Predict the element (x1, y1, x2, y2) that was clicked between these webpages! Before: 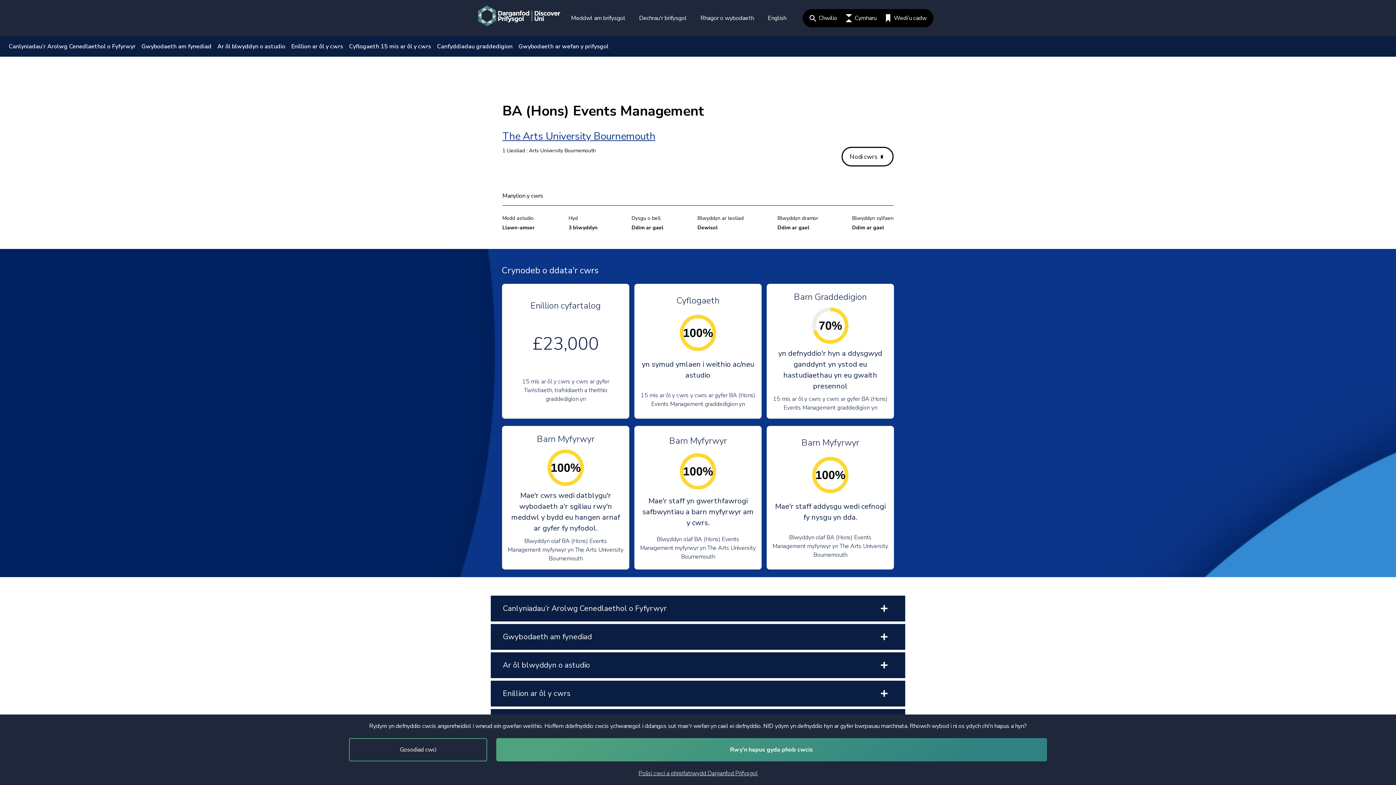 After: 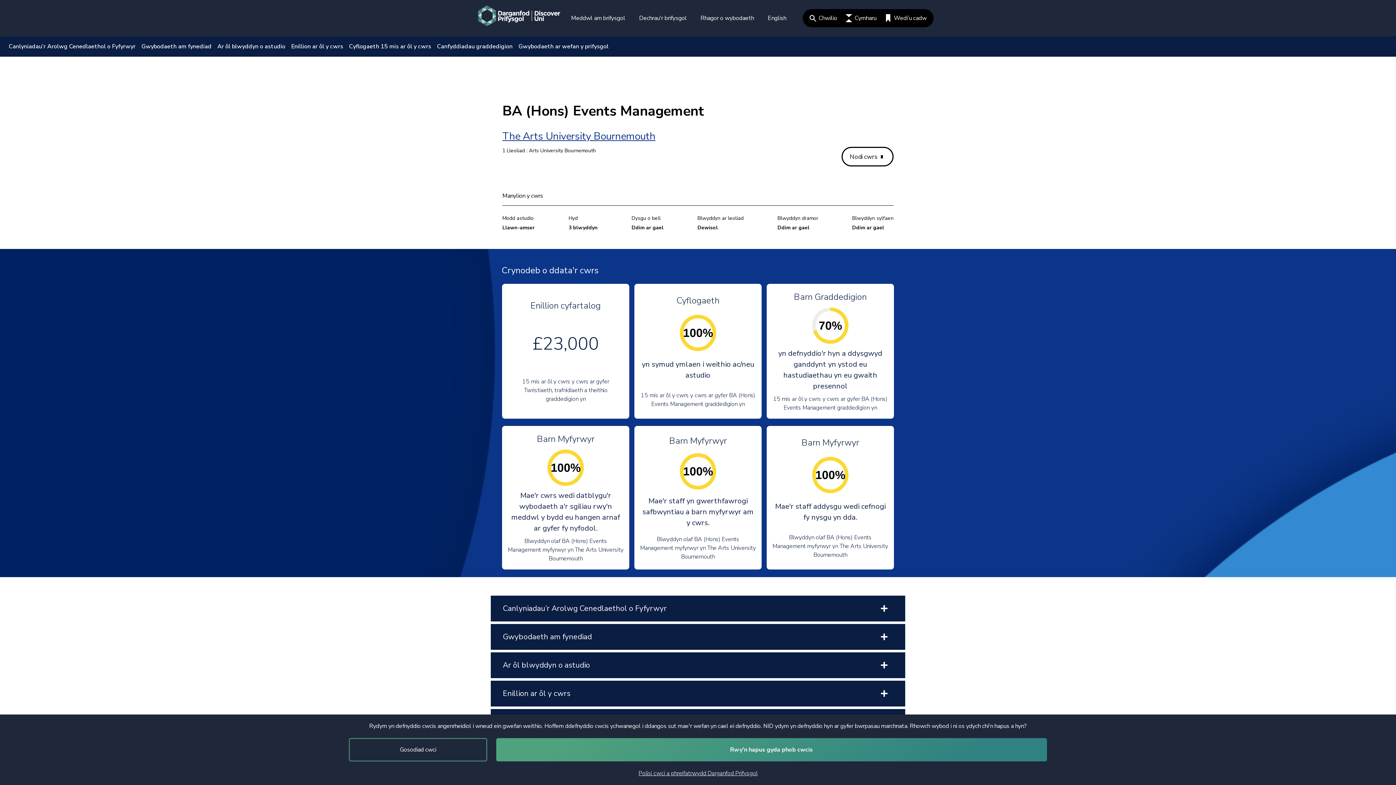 Action: bbox: (764, 282, 896, 417) label: Barn Graddedigion

70%

yn defnyddio'r hyn a ddysgwyd ganddynt yn ystod eu hastudiaethau yn eu gwaith presennol

15 mis ar ôl y cwrs y cwrs ar gyfer BA (Hons) Events Management graddedigion yn